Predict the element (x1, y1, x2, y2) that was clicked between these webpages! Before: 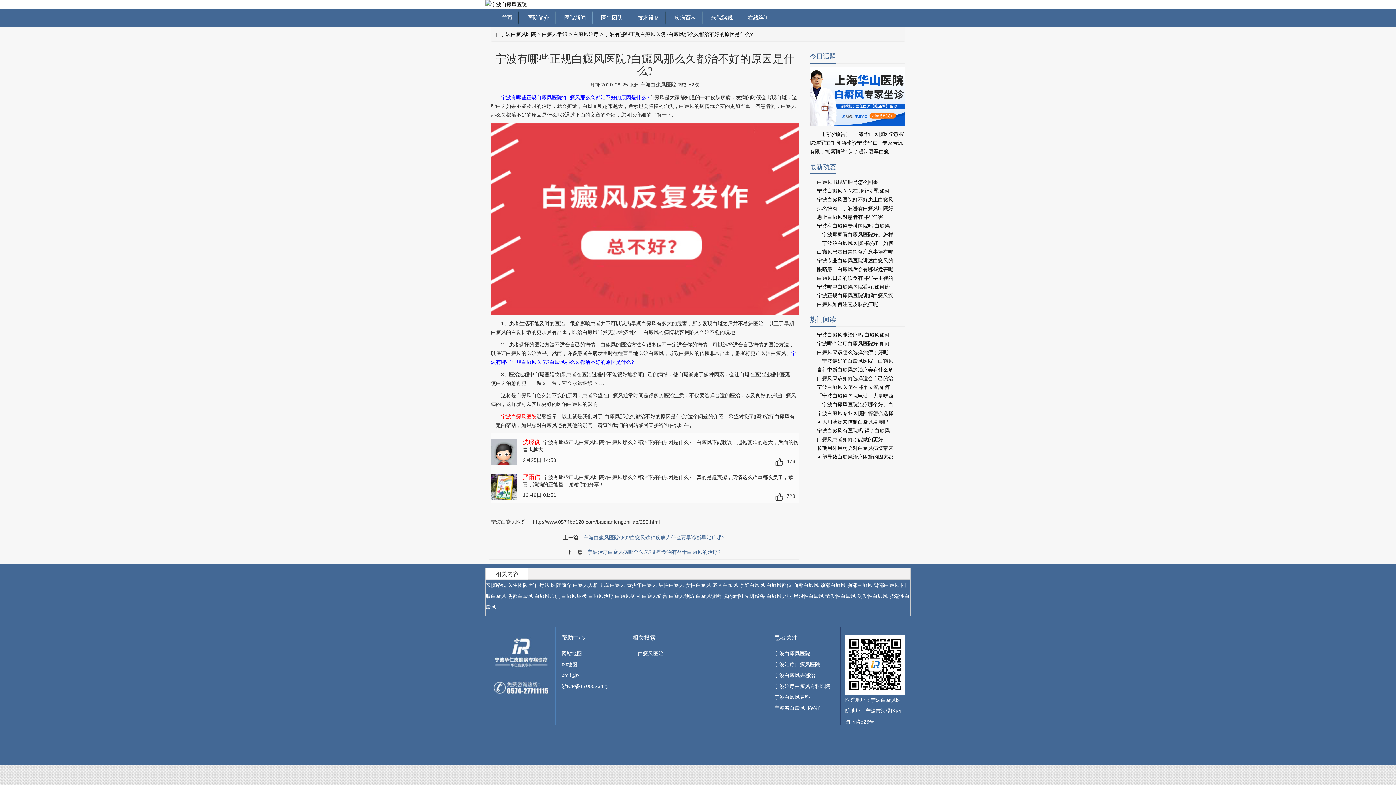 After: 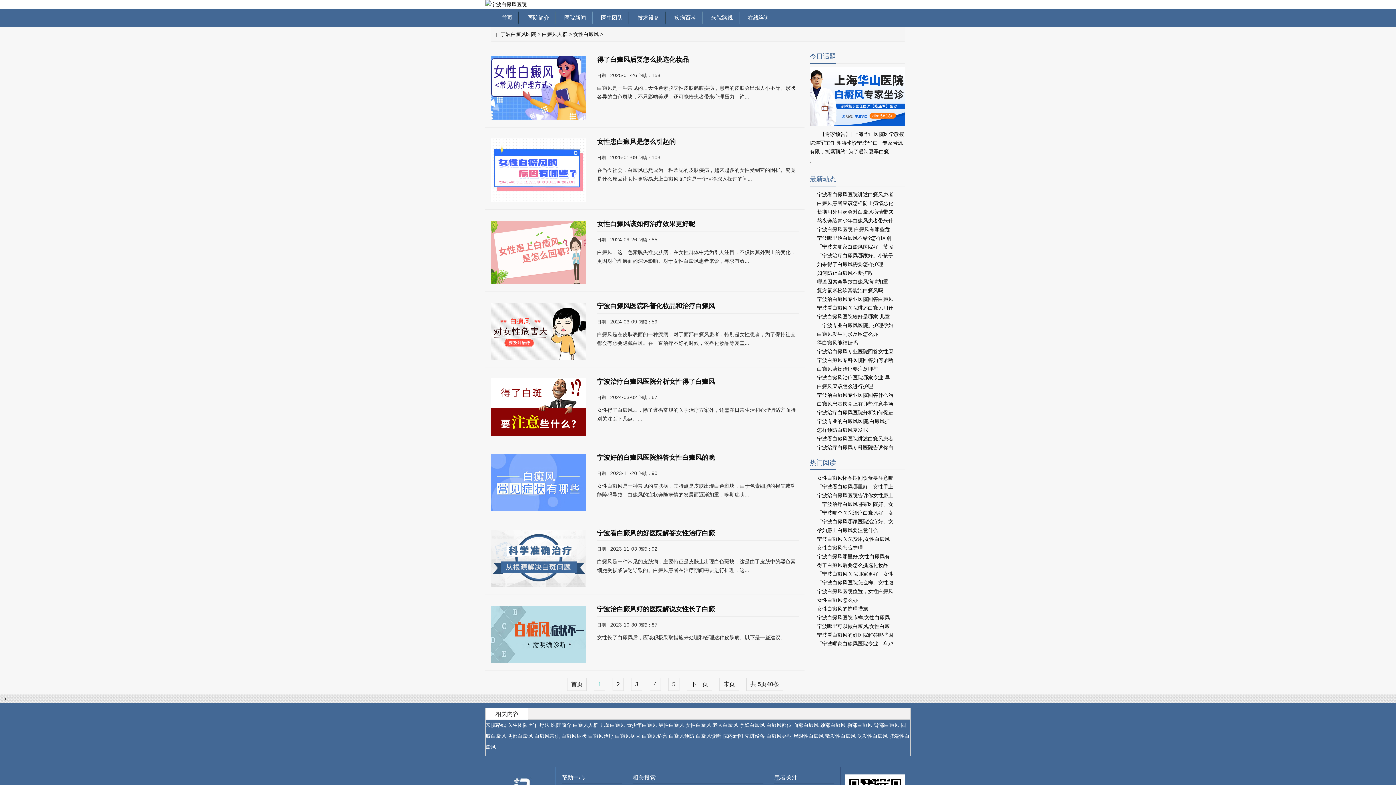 Action: bbox: (685, 582, 711, 588) label: 女性白癜风